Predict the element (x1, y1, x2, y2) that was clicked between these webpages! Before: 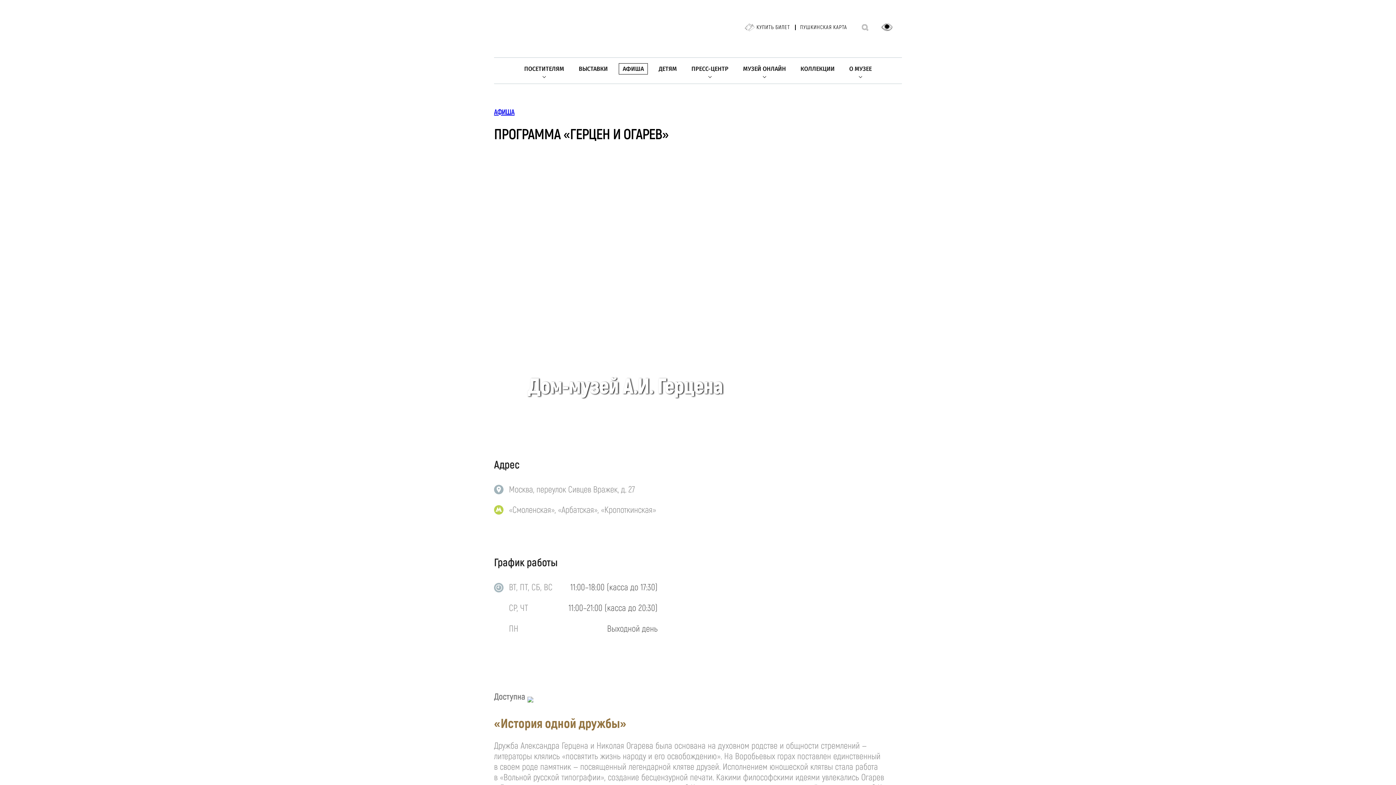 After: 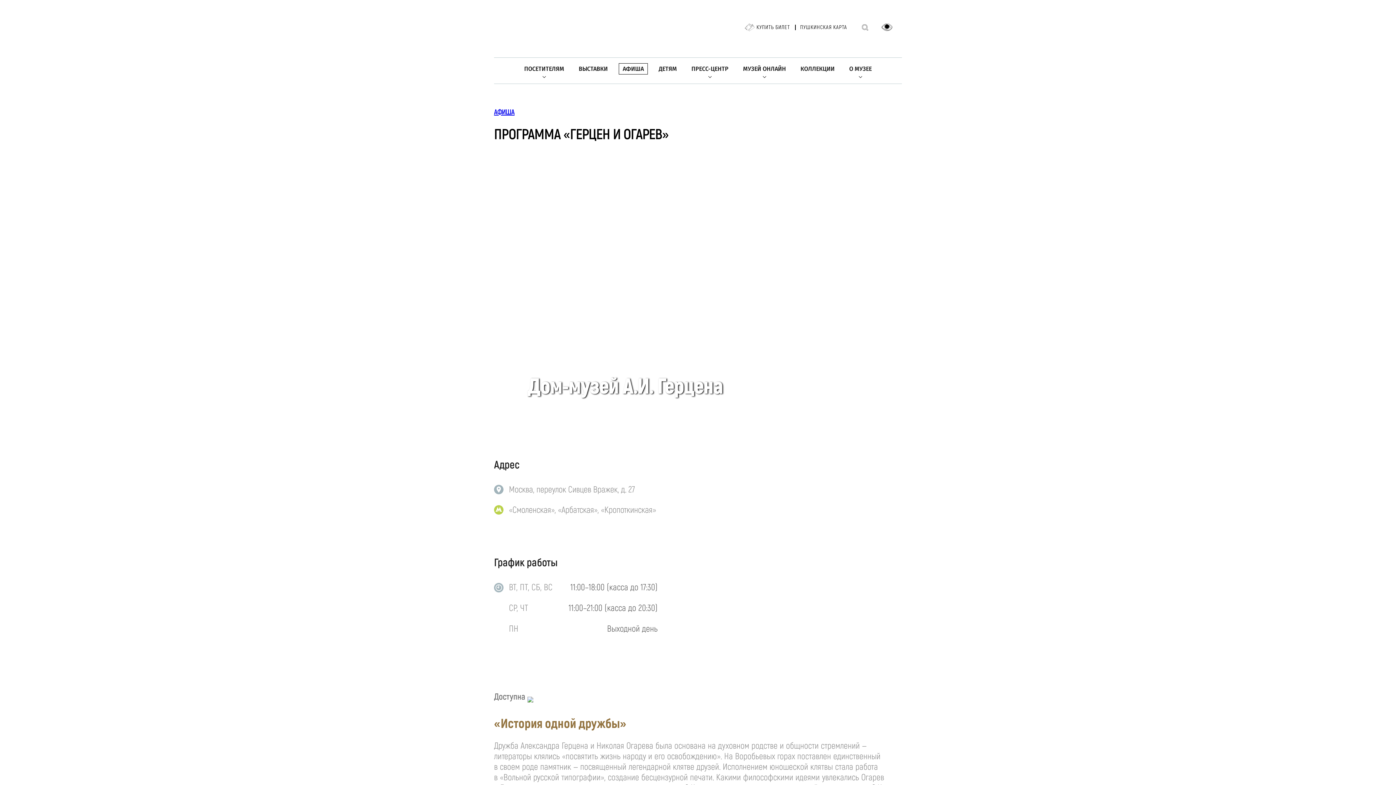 Action: bbox: (881, 23, 892, 31)